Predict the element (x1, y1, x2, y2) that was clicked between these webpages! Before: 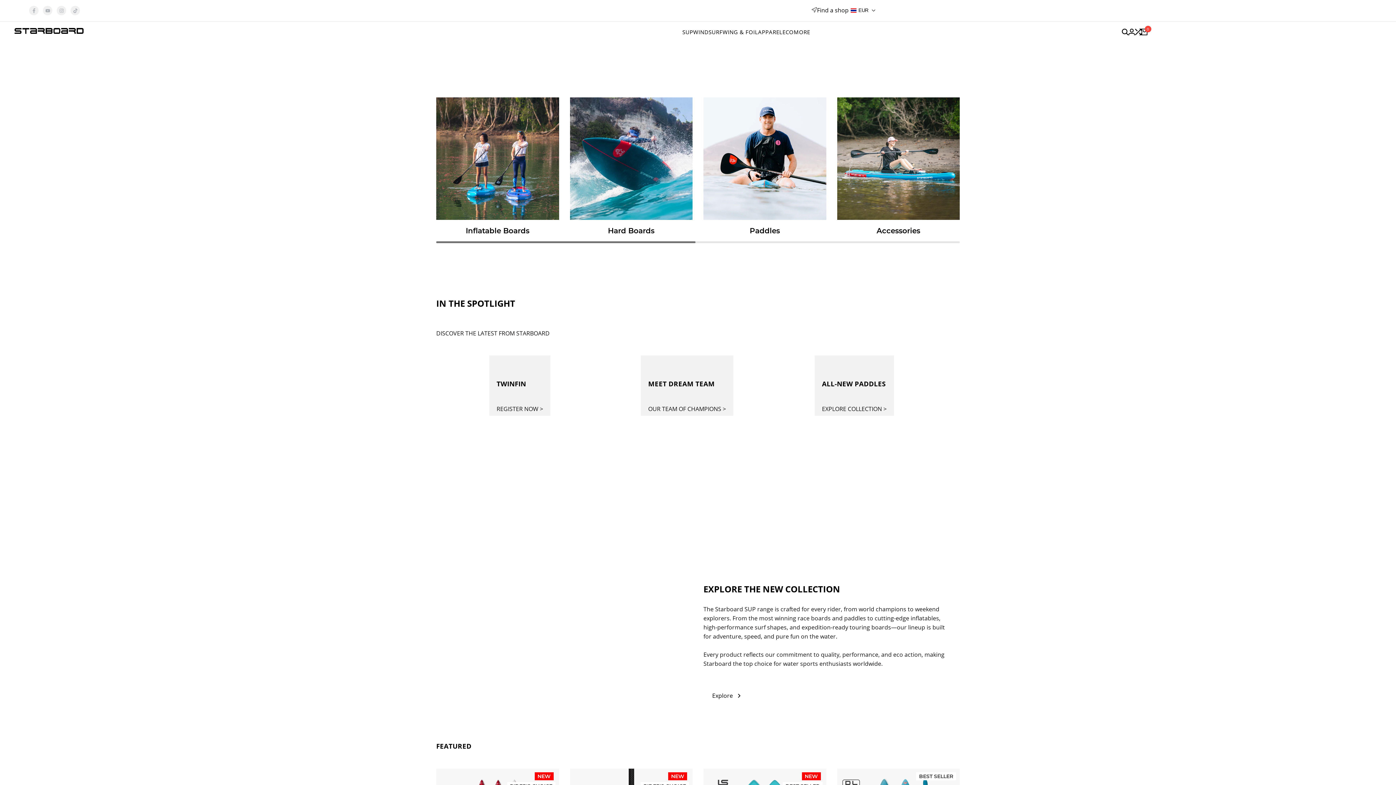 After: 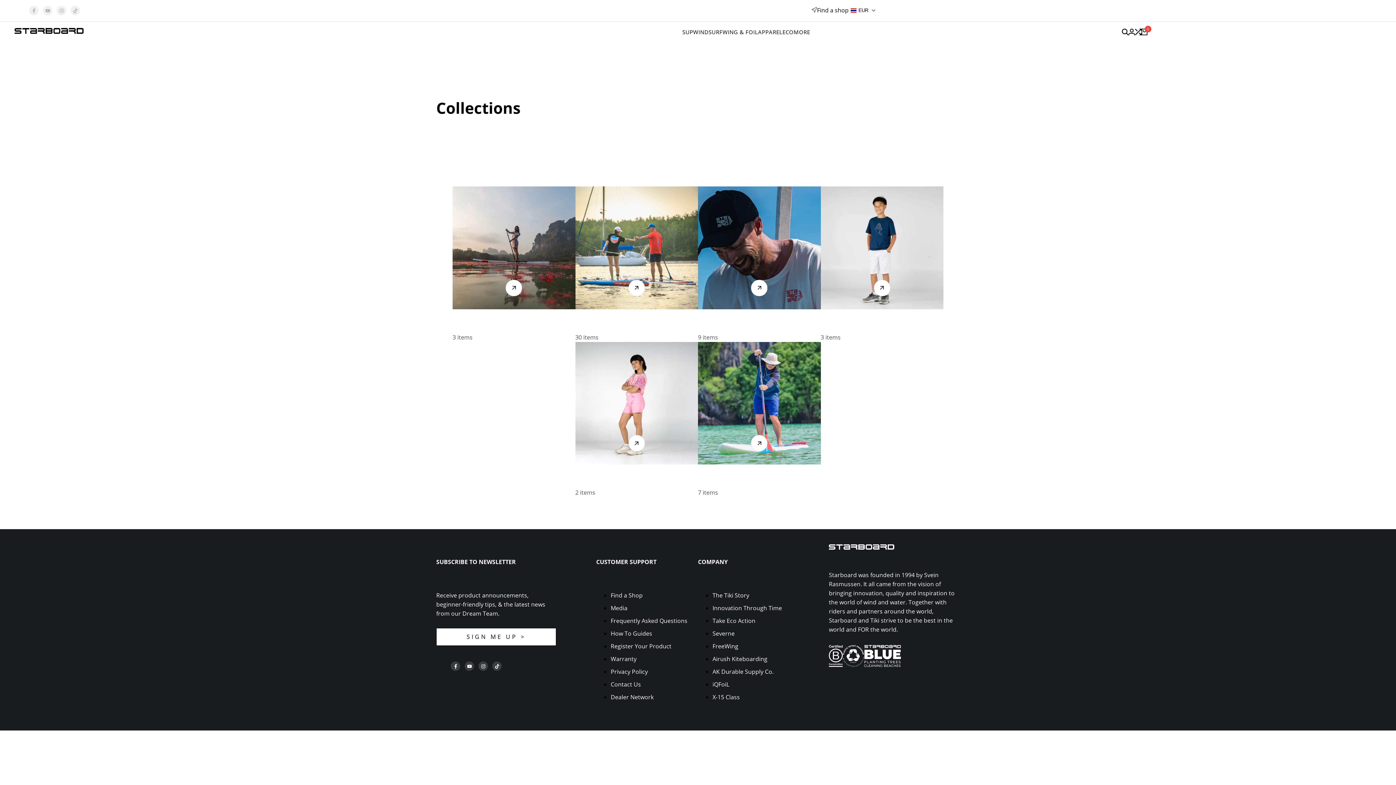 Action: label: Explore bbox: (703, 692, 750, 699)